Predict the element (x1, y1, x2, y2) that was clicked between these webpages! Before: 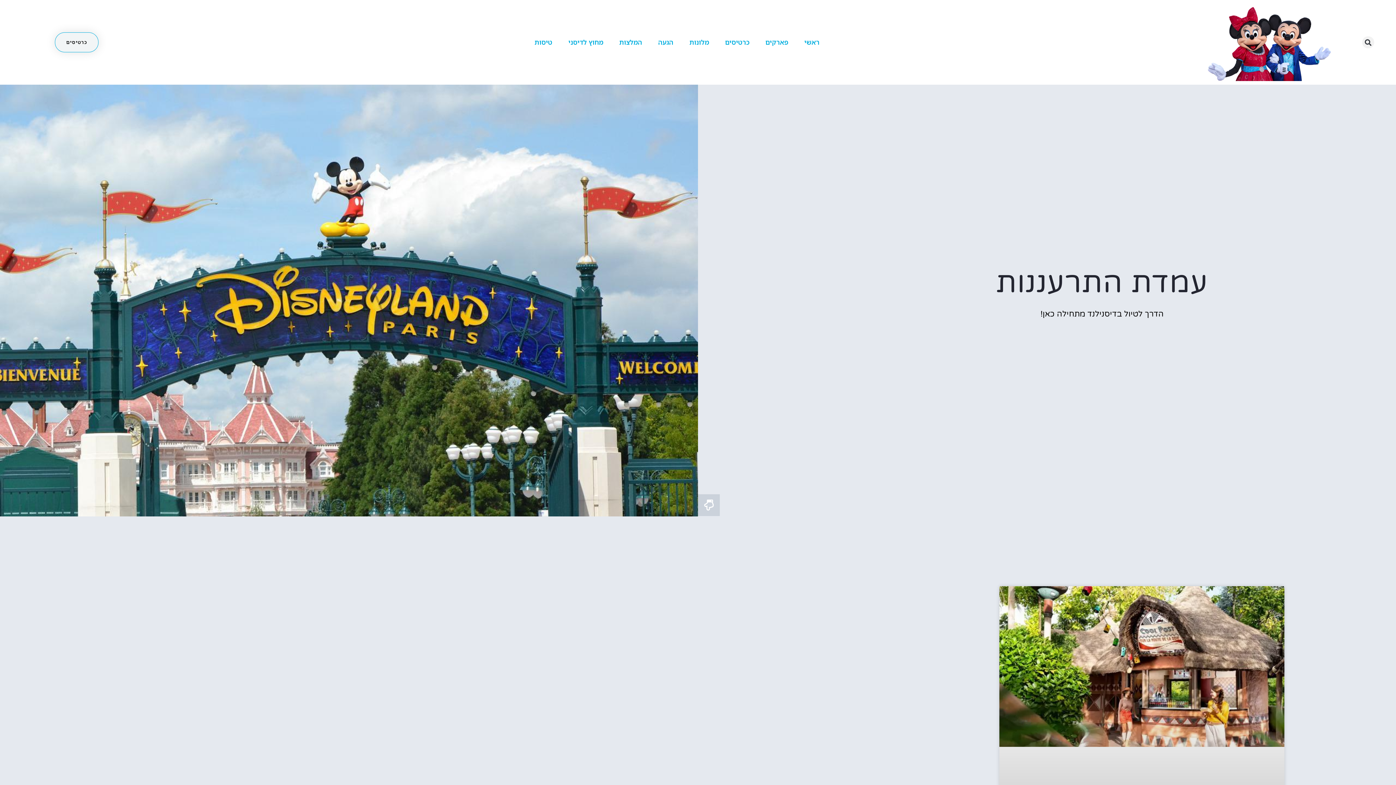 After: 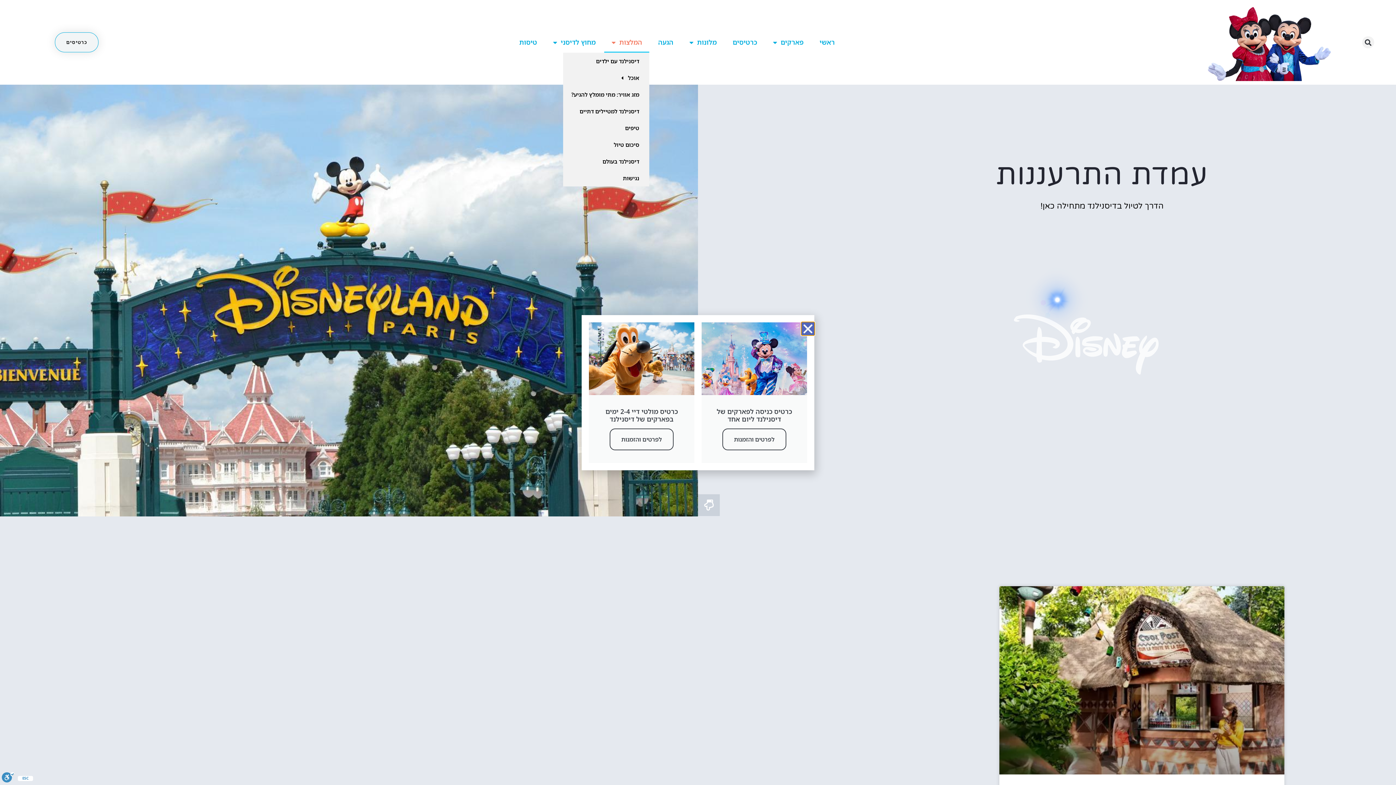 Action: bbox: (612, 32, 649, 52) label: המלצות